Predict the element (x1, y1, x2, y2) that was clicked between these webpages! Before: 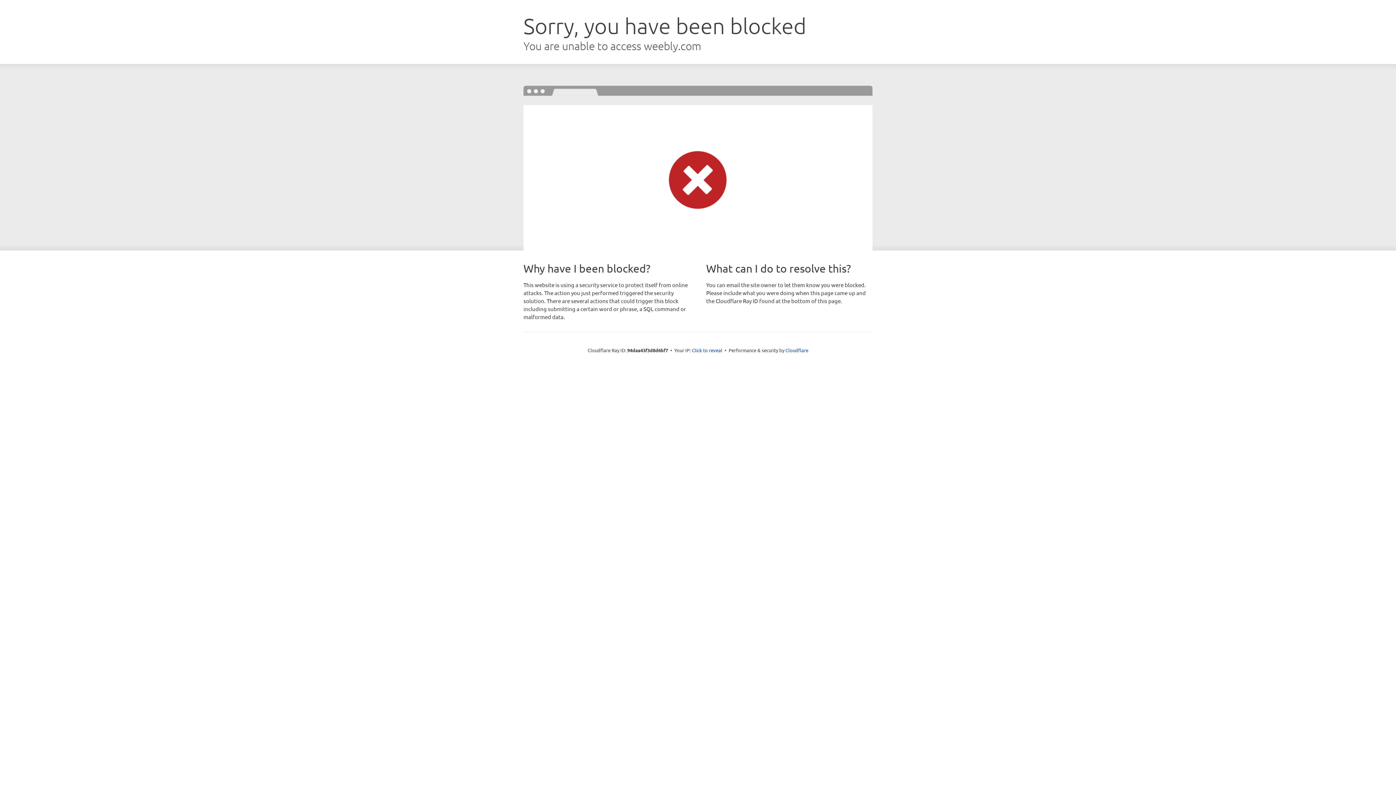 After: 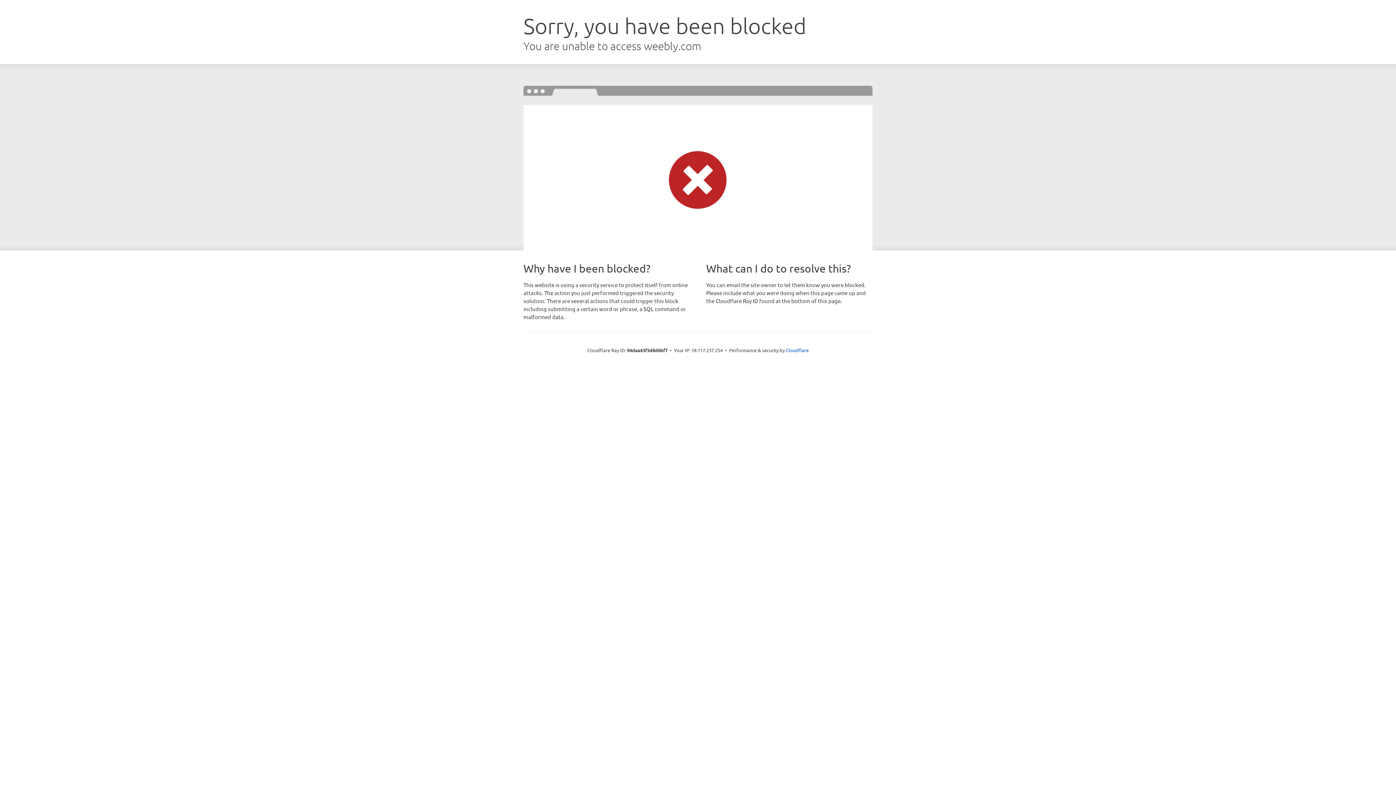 Action: label: Click to reveal bbox: (692, 346, 722, 353)